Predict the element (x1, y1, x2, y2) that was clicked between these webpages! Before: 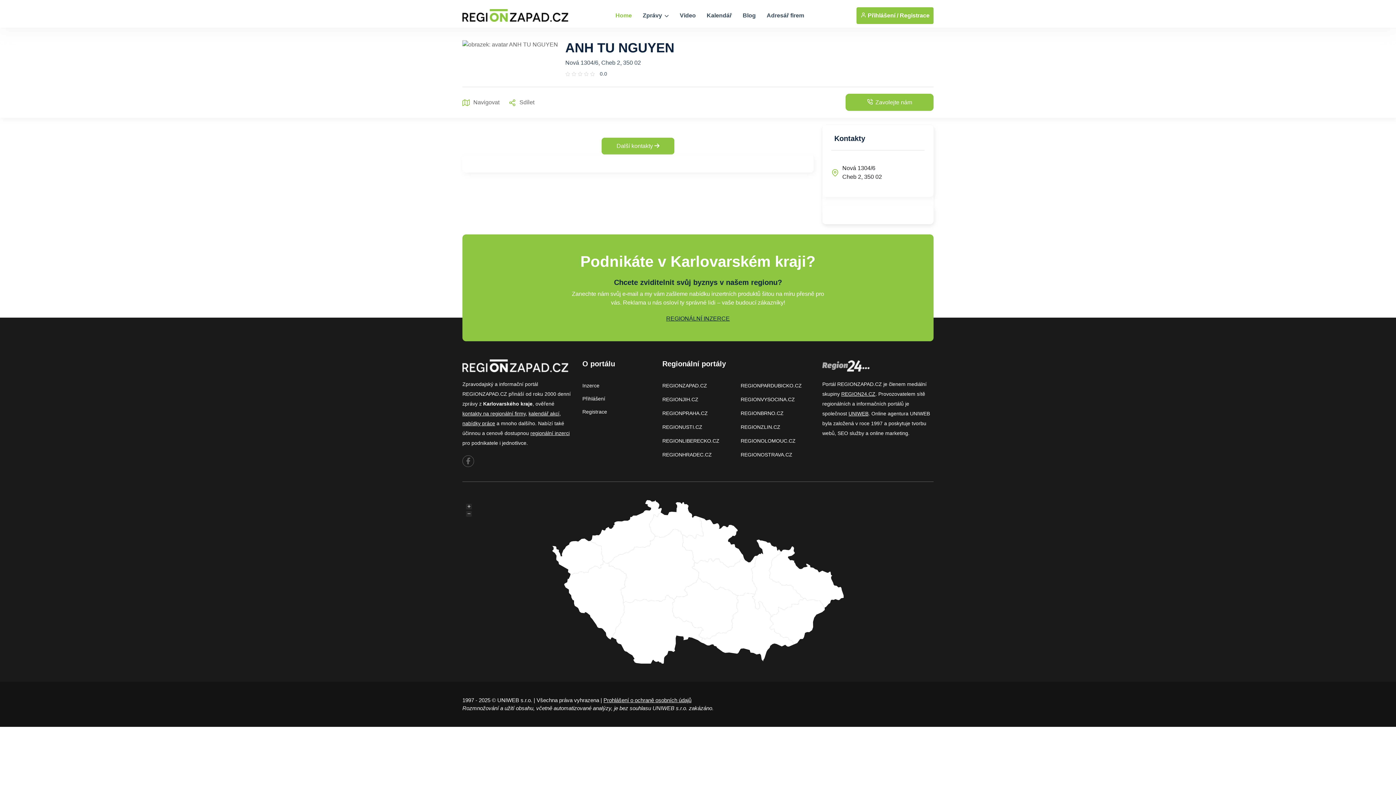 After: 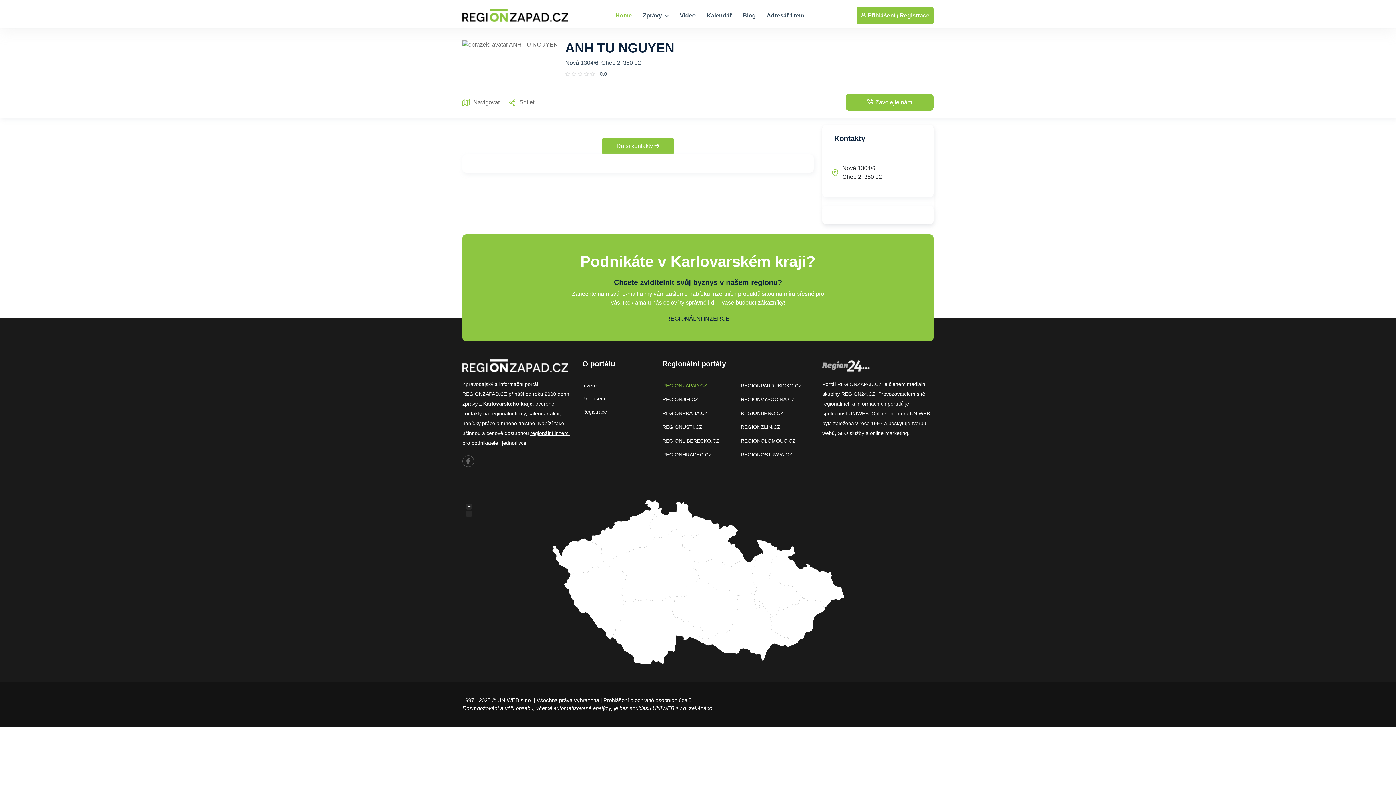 Action: bbox: (662, 382, 707, 388) label: REGIONZAPAD.CZ